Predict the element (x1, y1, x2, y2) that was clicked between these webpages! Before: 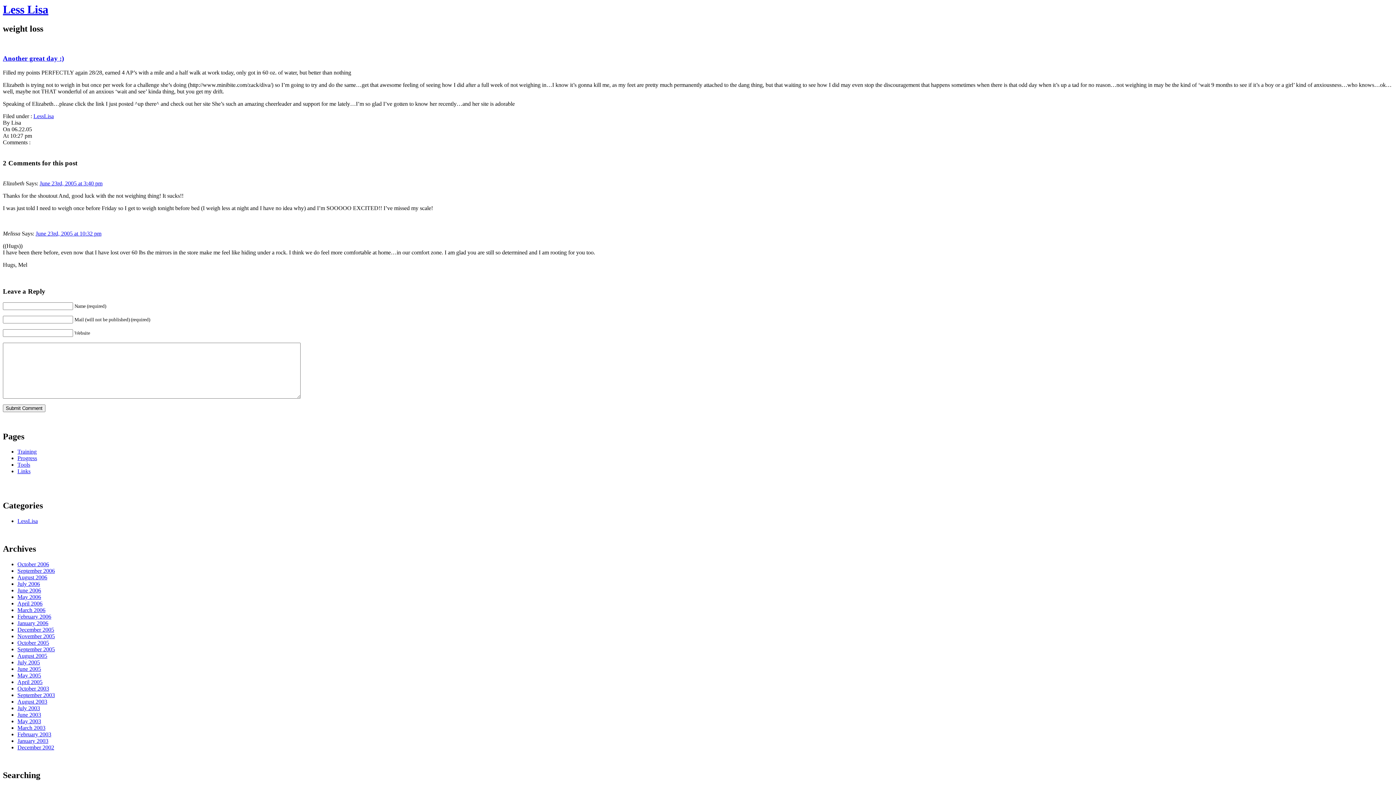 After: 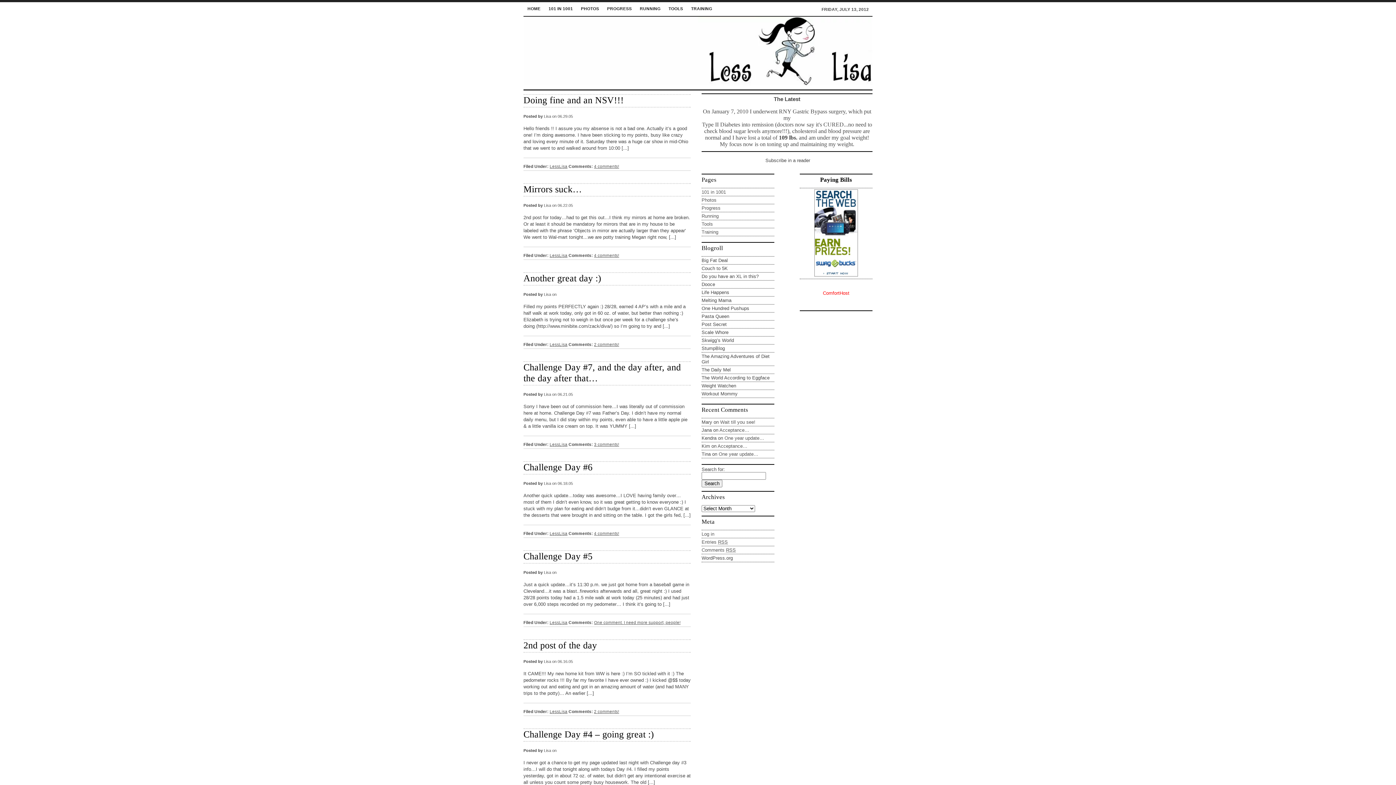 Action: label: June 2005 bbox: (17, 666, 41, 672)